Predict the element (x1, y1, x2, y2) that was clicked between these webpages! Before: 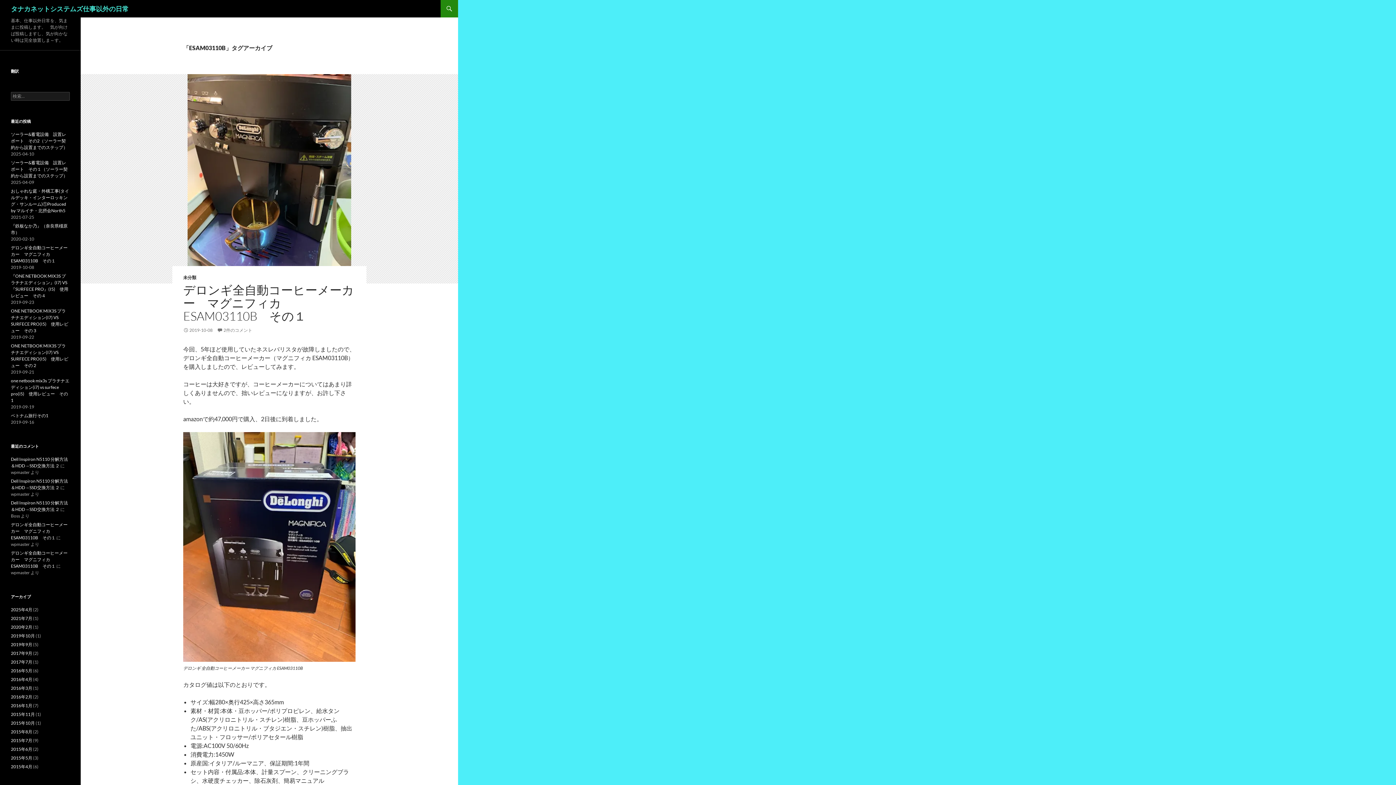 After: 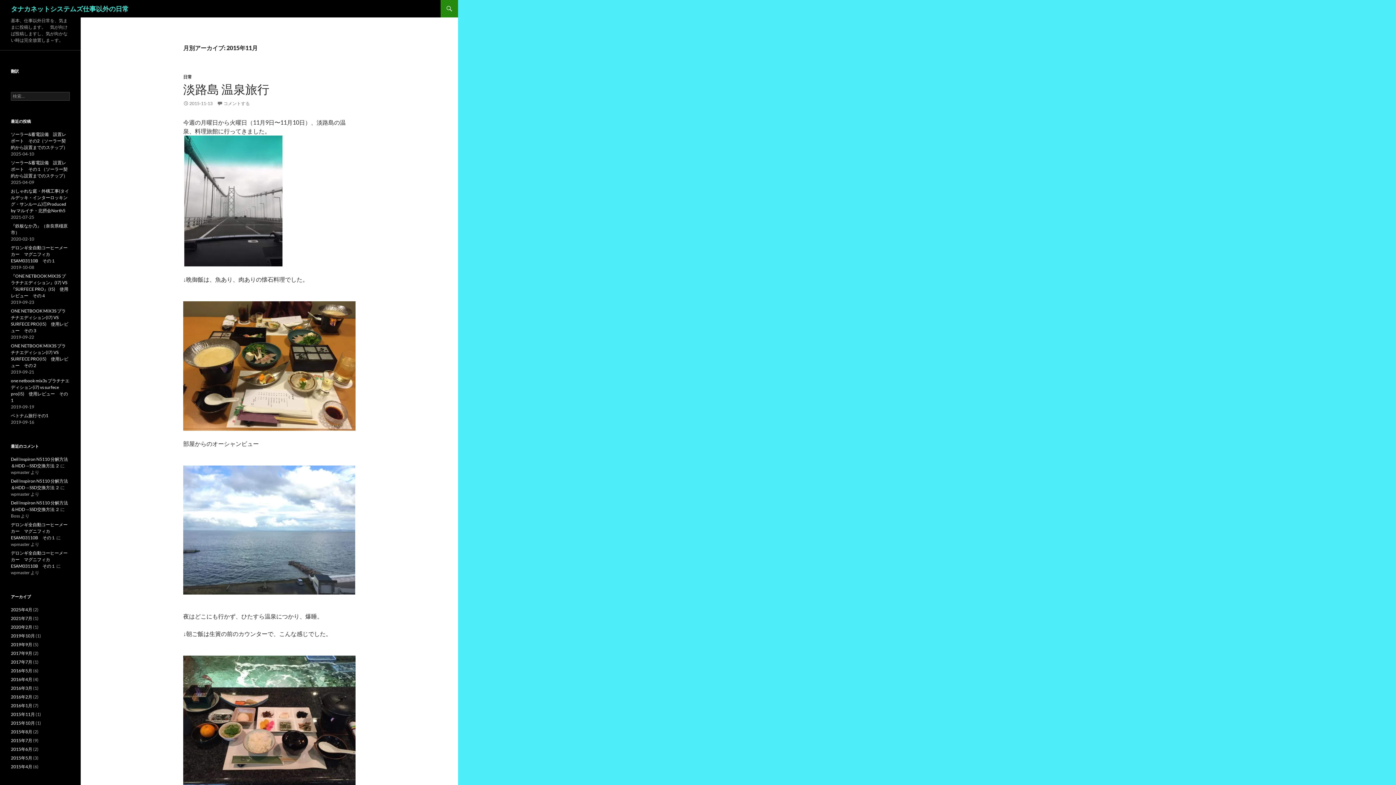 Action: label: 2015年11月 bbox: (10, 712, 34, 717)